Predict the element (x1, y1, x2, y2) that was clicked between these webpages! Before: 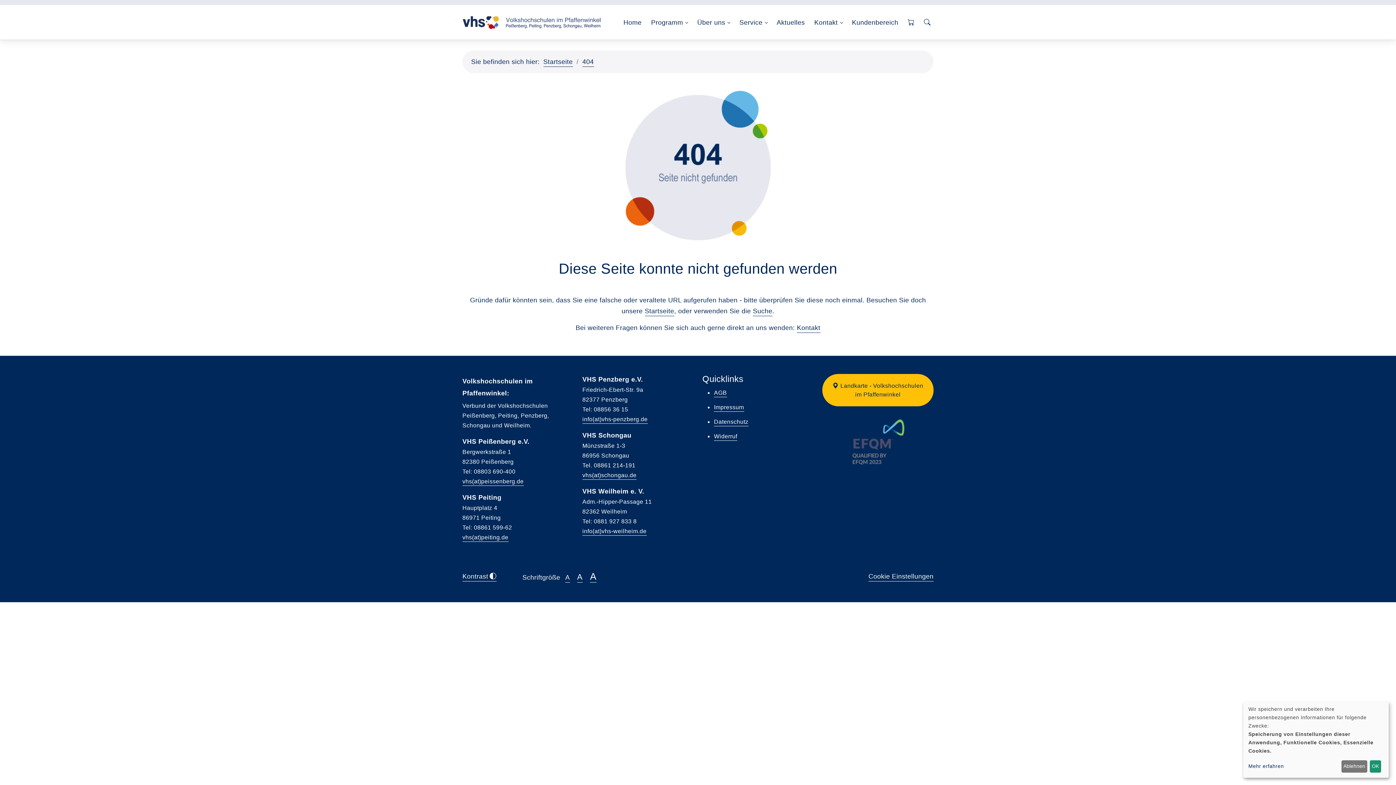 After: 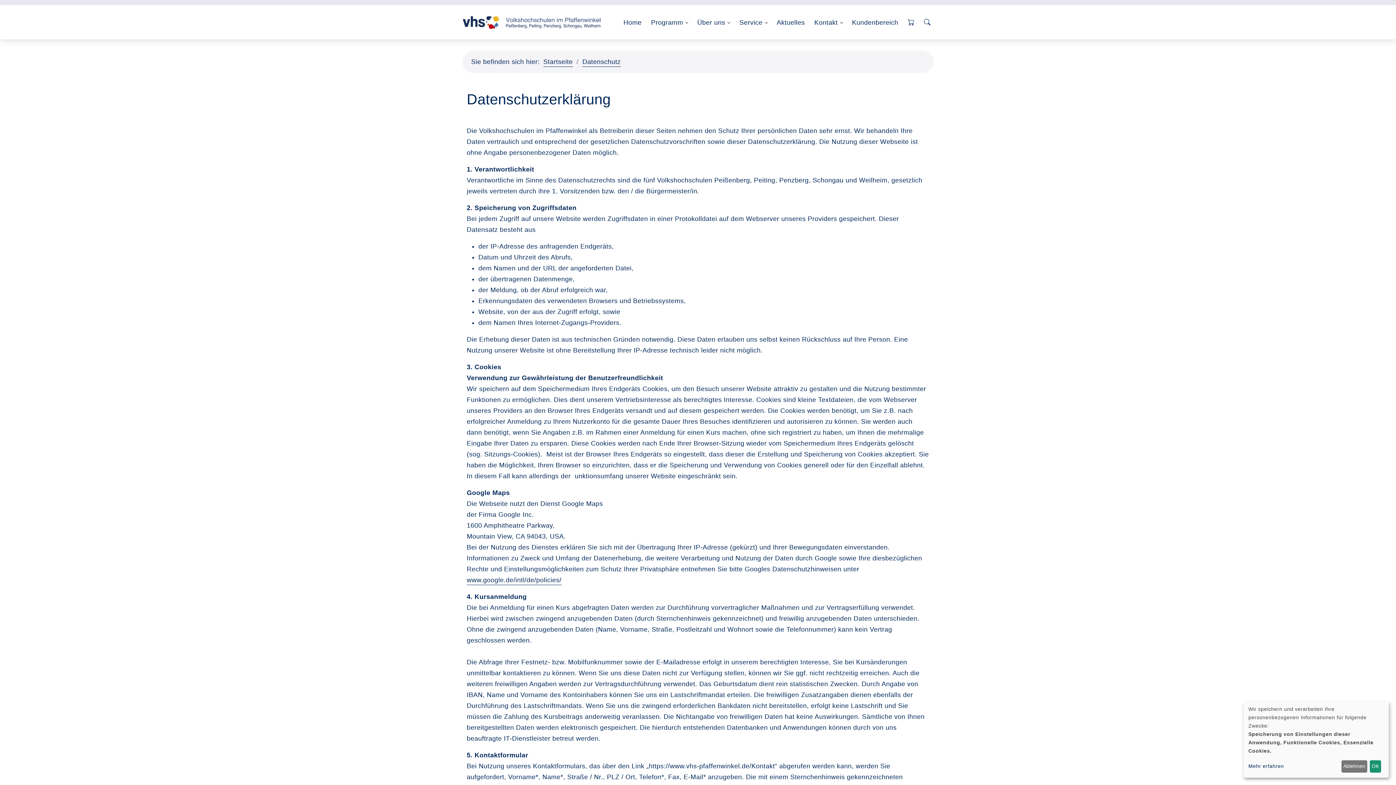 Action: bbox: (714, 418, 748, 426) label: Datenschutz